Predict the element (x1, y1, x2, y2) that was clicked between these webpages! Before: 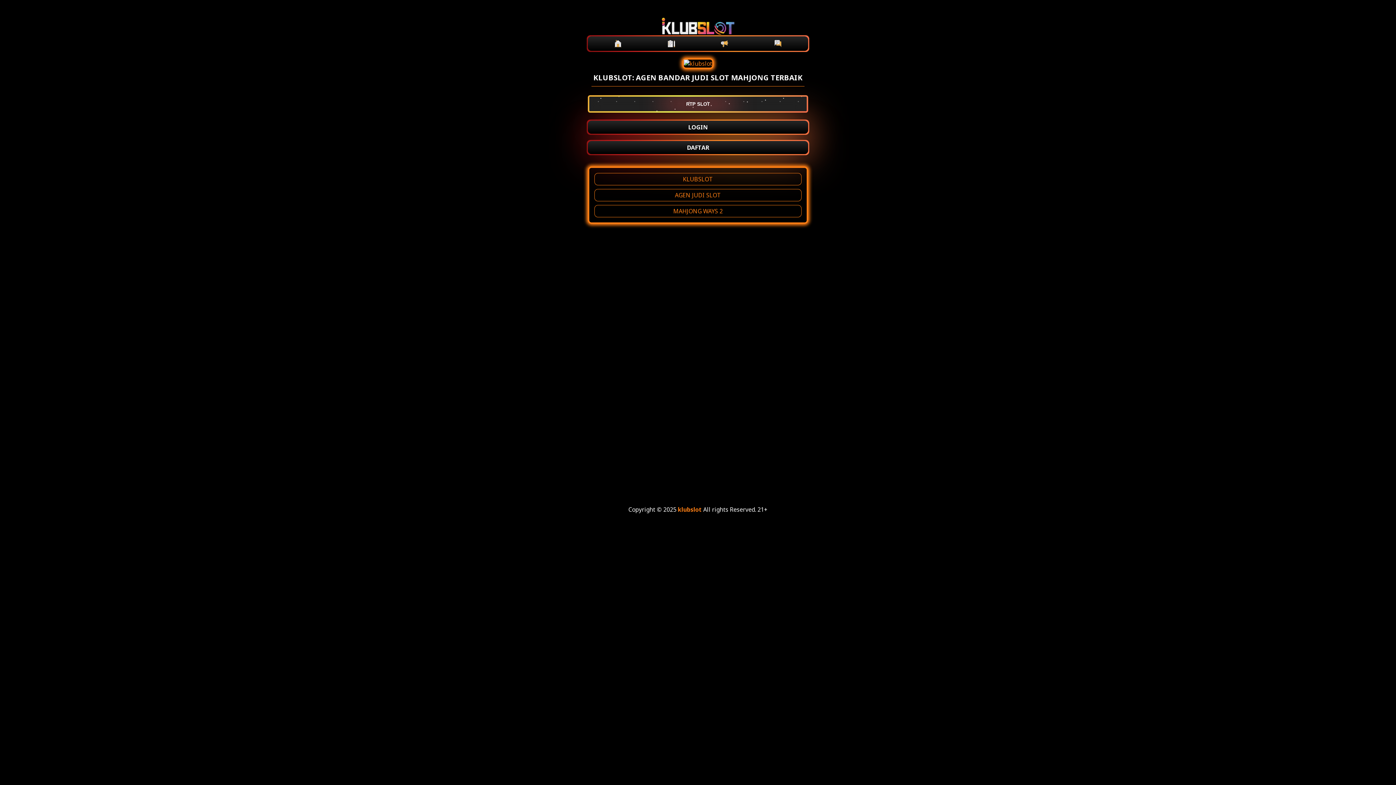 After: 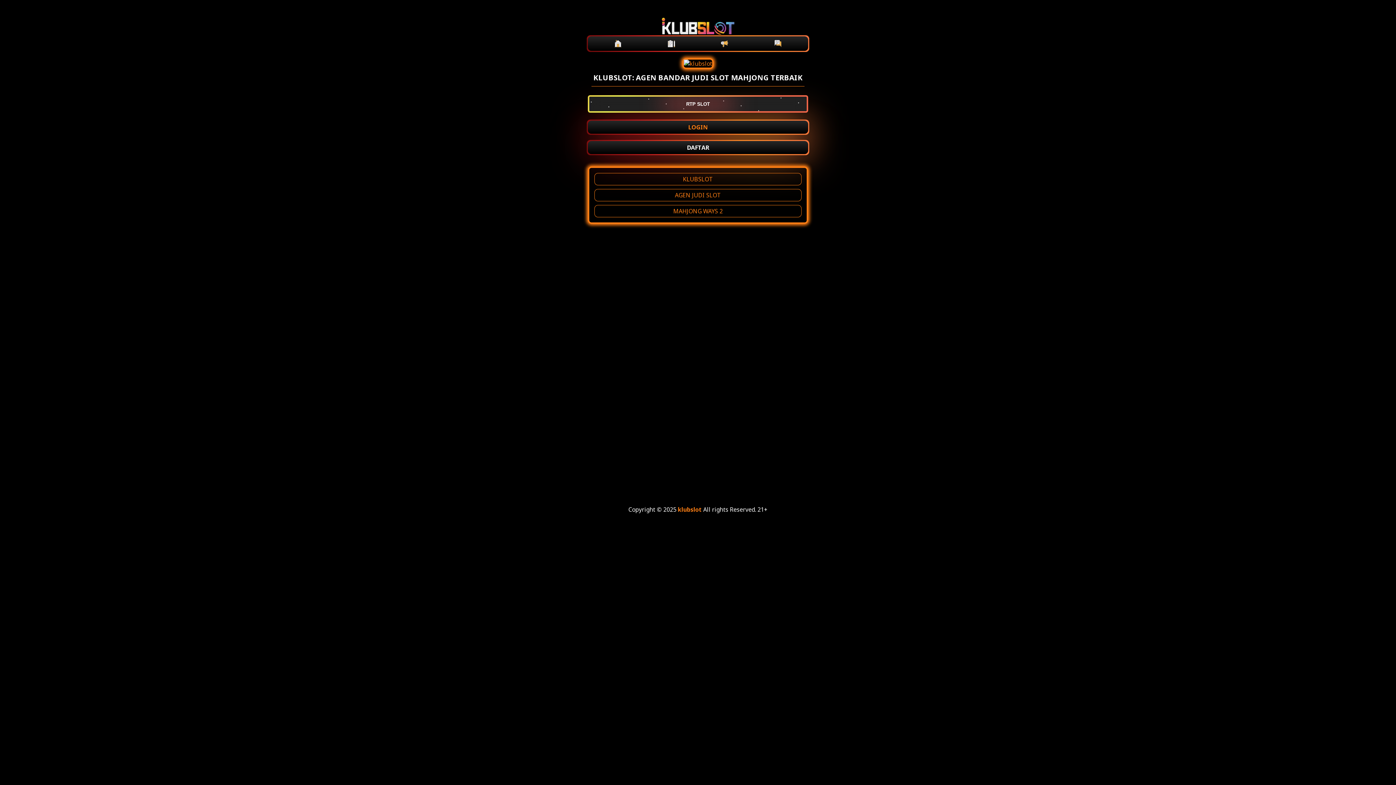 Action: bbox: (588, 120, 808, 133) label: LOGIN